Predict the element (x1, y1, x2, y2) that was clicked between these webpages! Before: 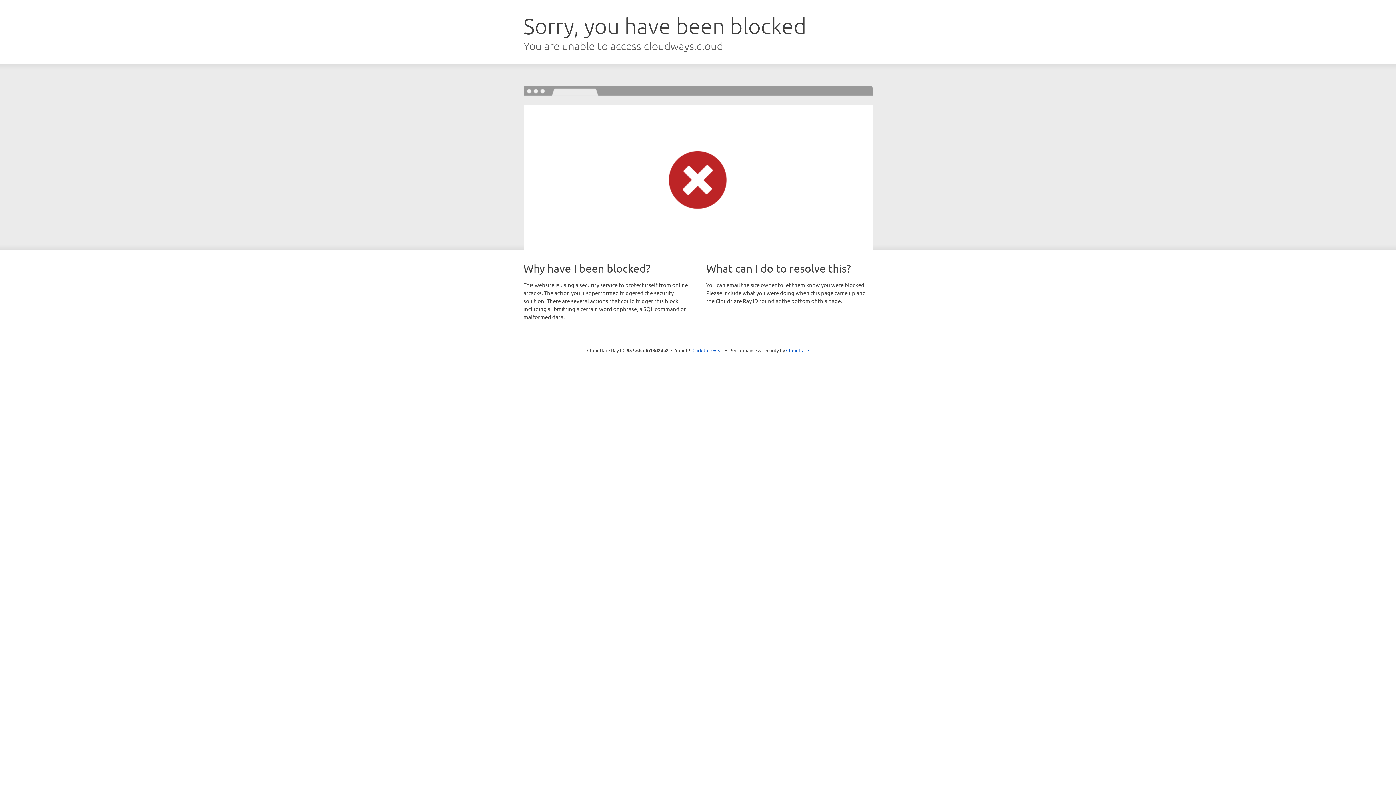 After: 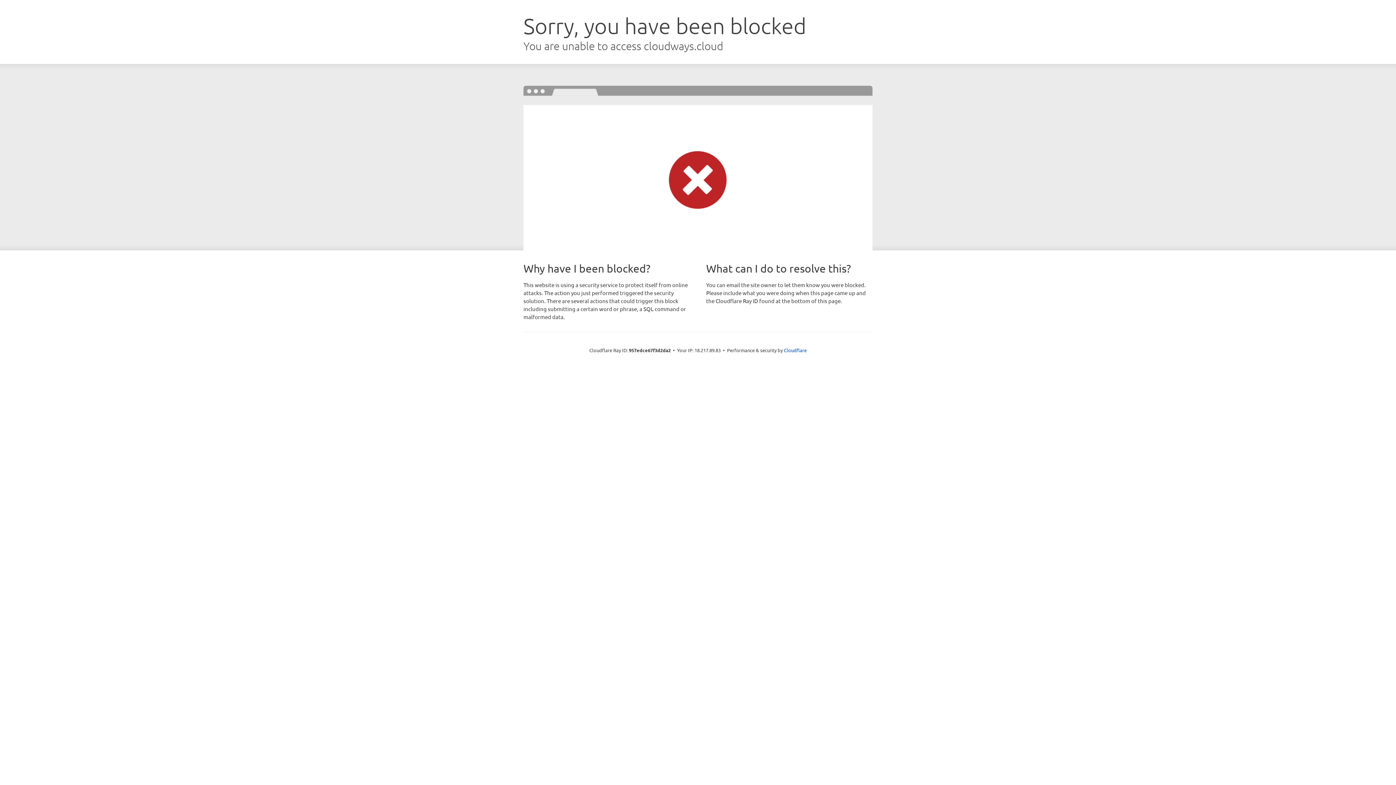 Action: bbox: (692, 346, 723, 353) label: Click to reveal